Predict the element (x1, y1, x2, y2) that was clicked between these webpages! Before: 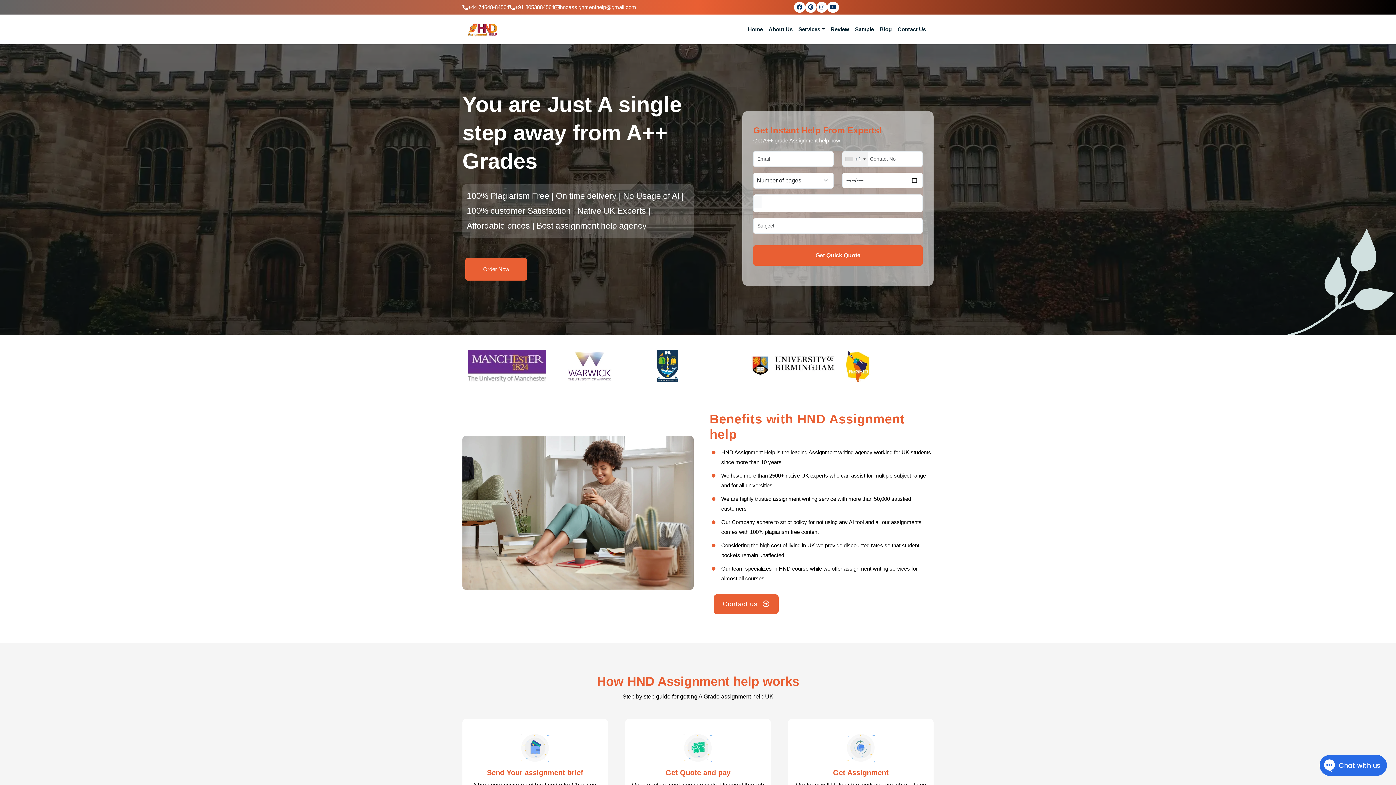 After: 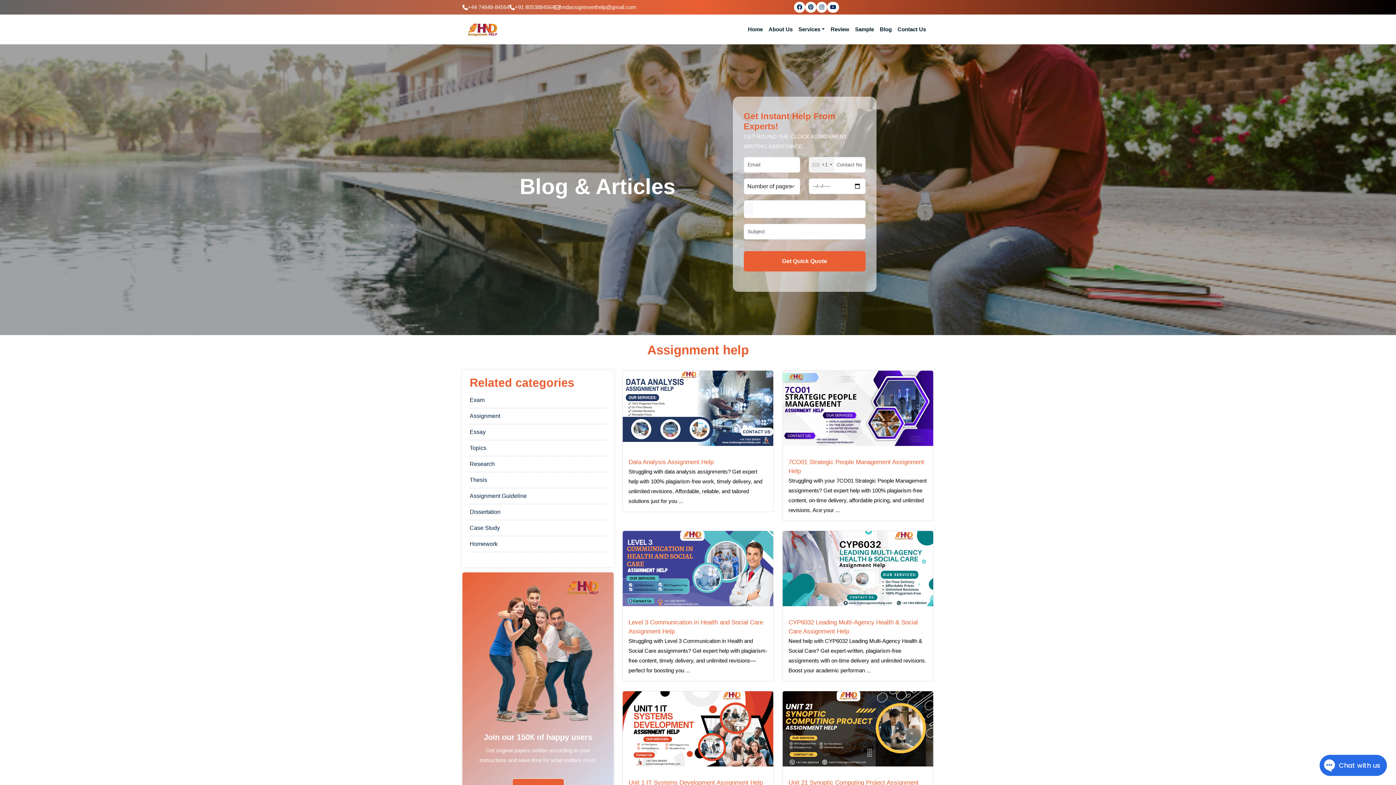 Action: label: true bbox: (877, 22, 894, 36)